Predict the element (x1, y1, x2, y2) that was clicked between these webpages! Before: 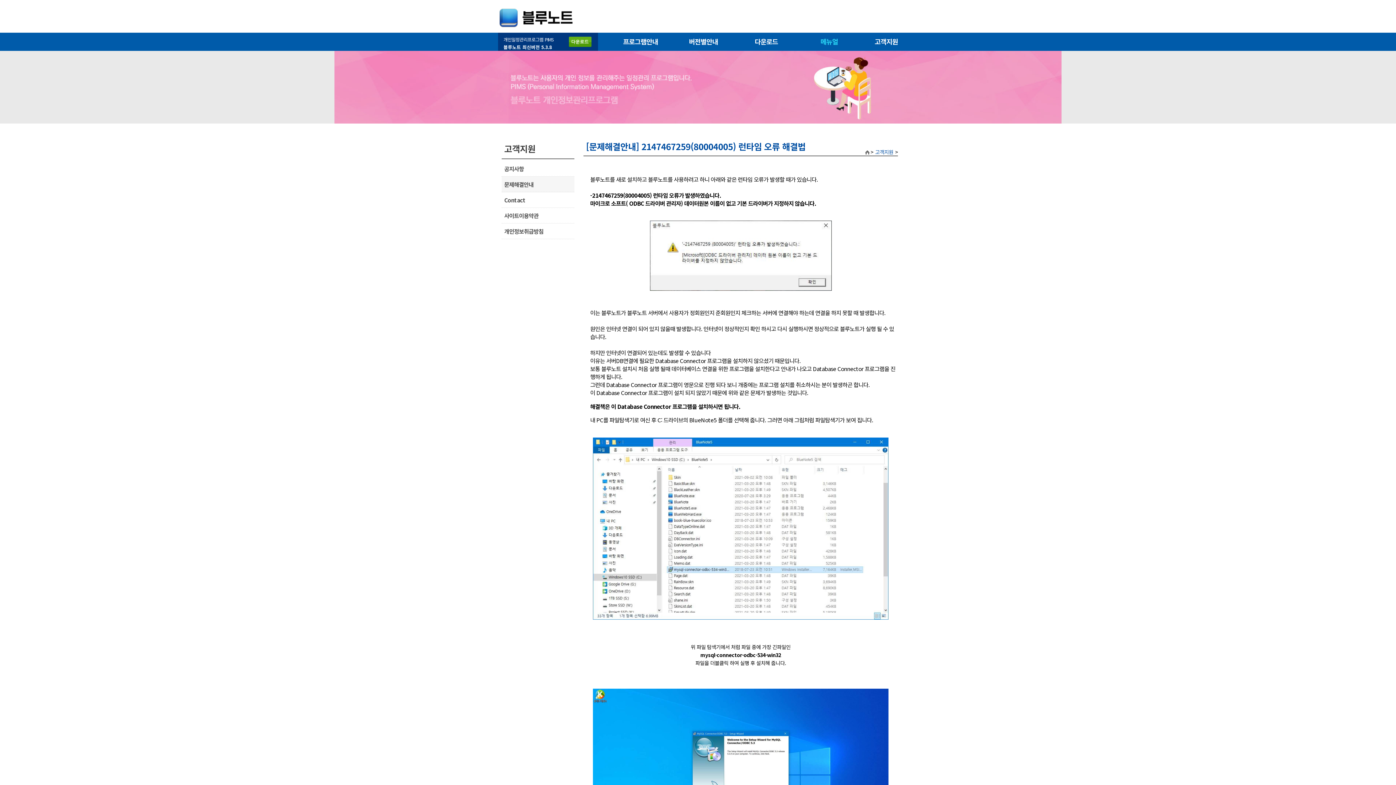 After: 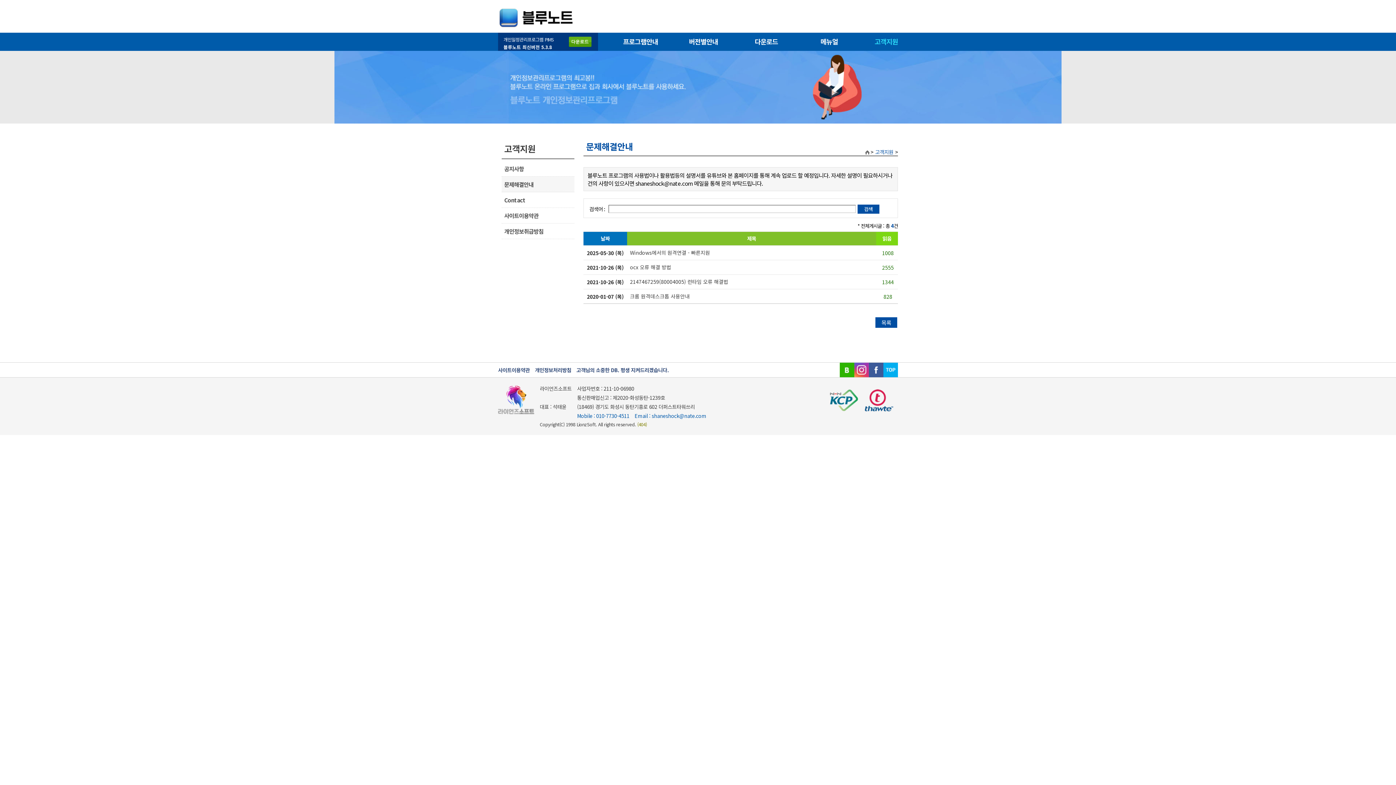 Action: bbox: (501, 176, 574, 192) label: 문제해결안내